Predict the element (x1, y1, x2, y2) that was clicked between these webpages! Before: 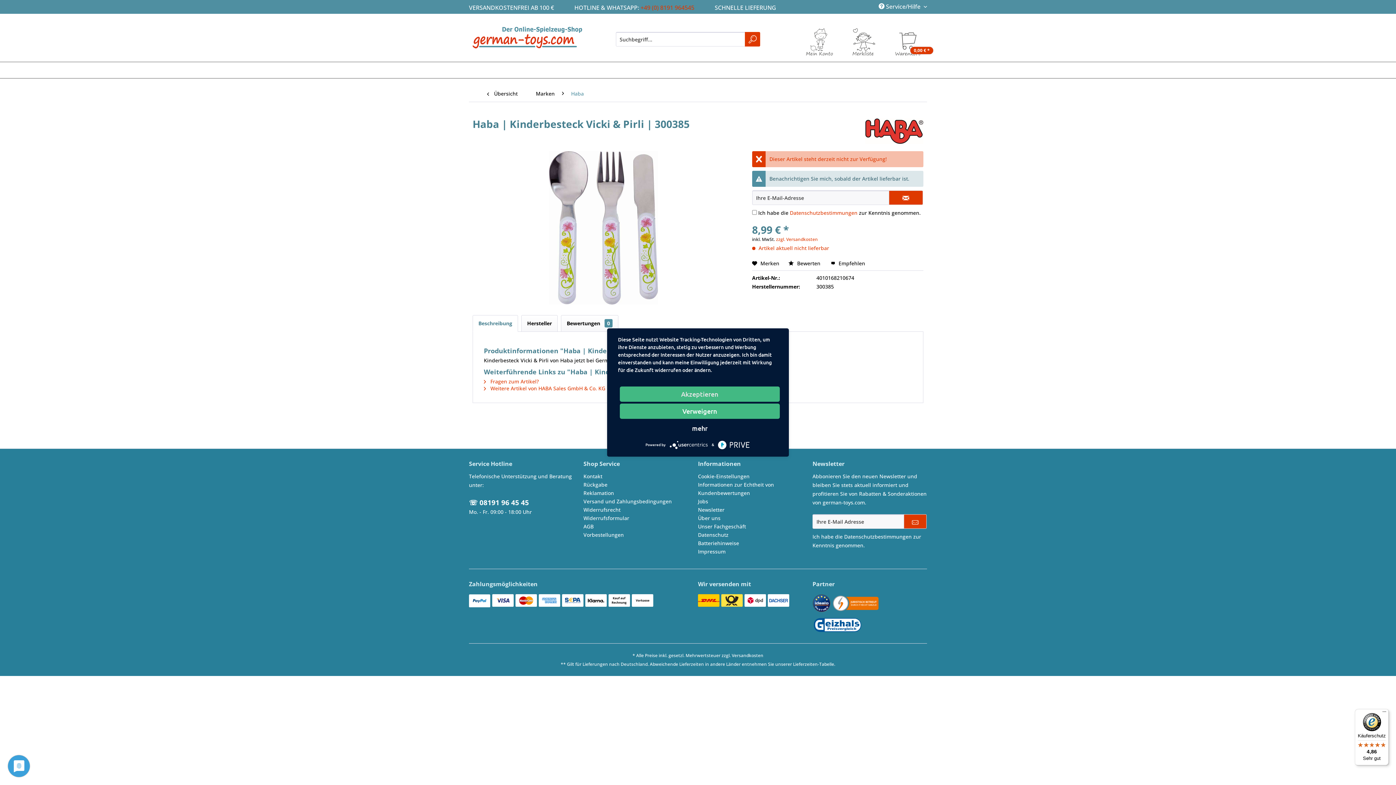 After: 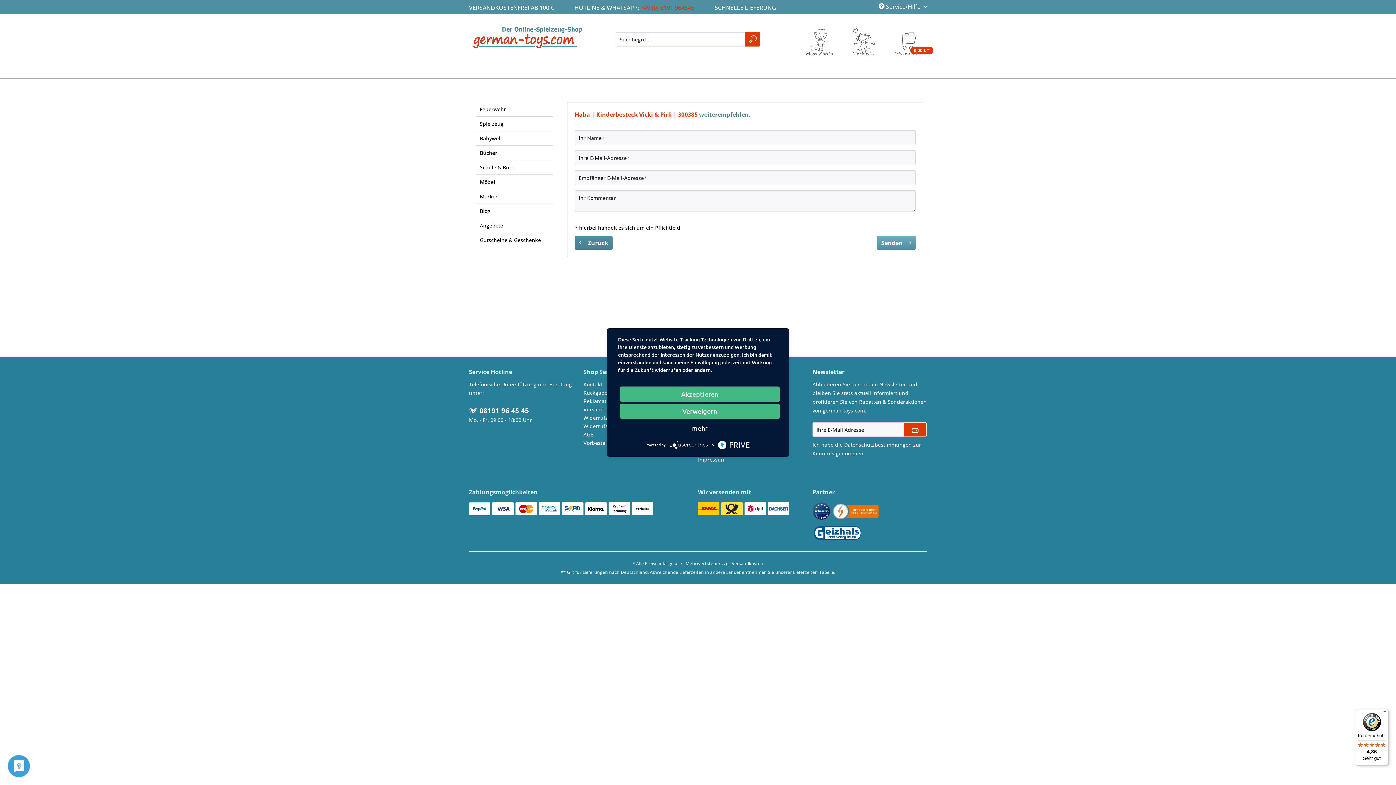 Action: bbox: (831, 260, 865, 266) label:  Empfehlen